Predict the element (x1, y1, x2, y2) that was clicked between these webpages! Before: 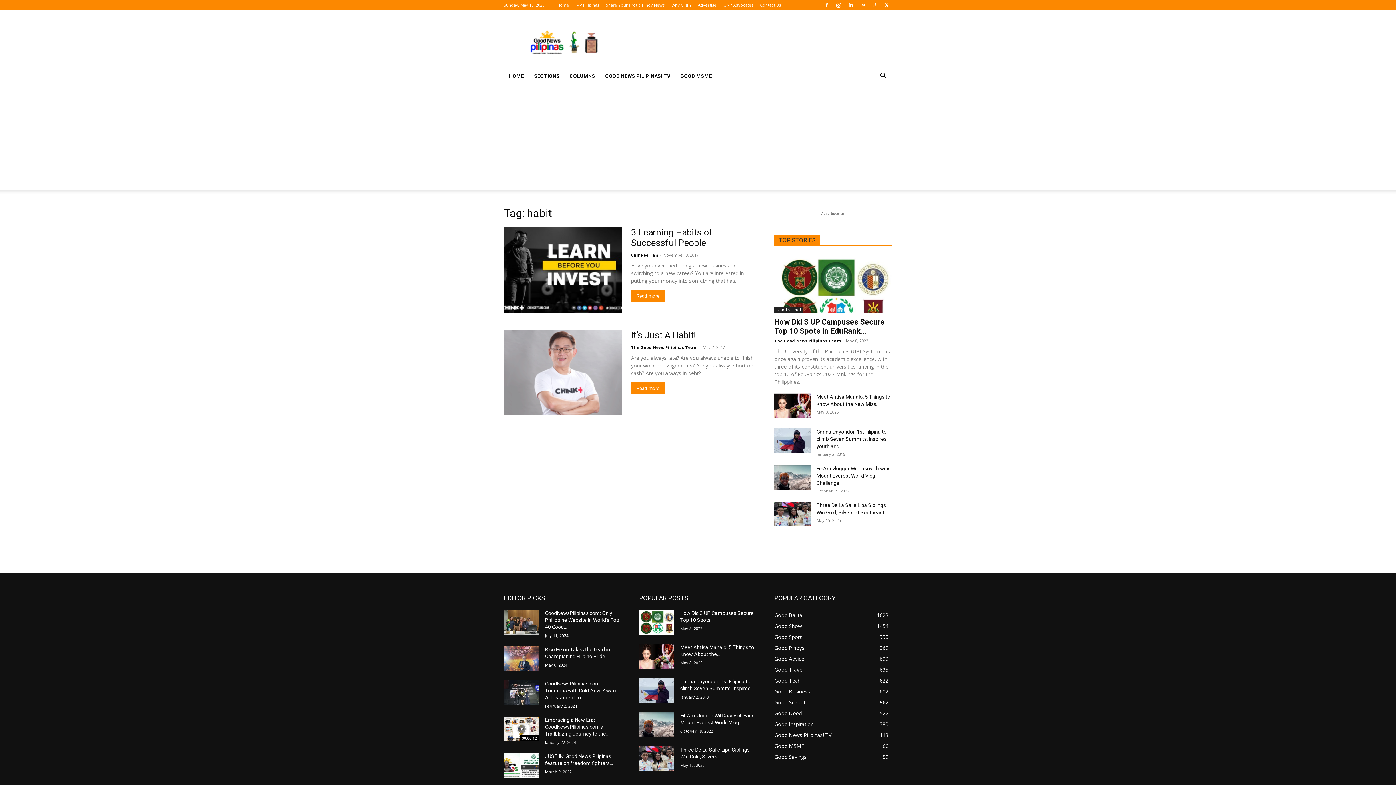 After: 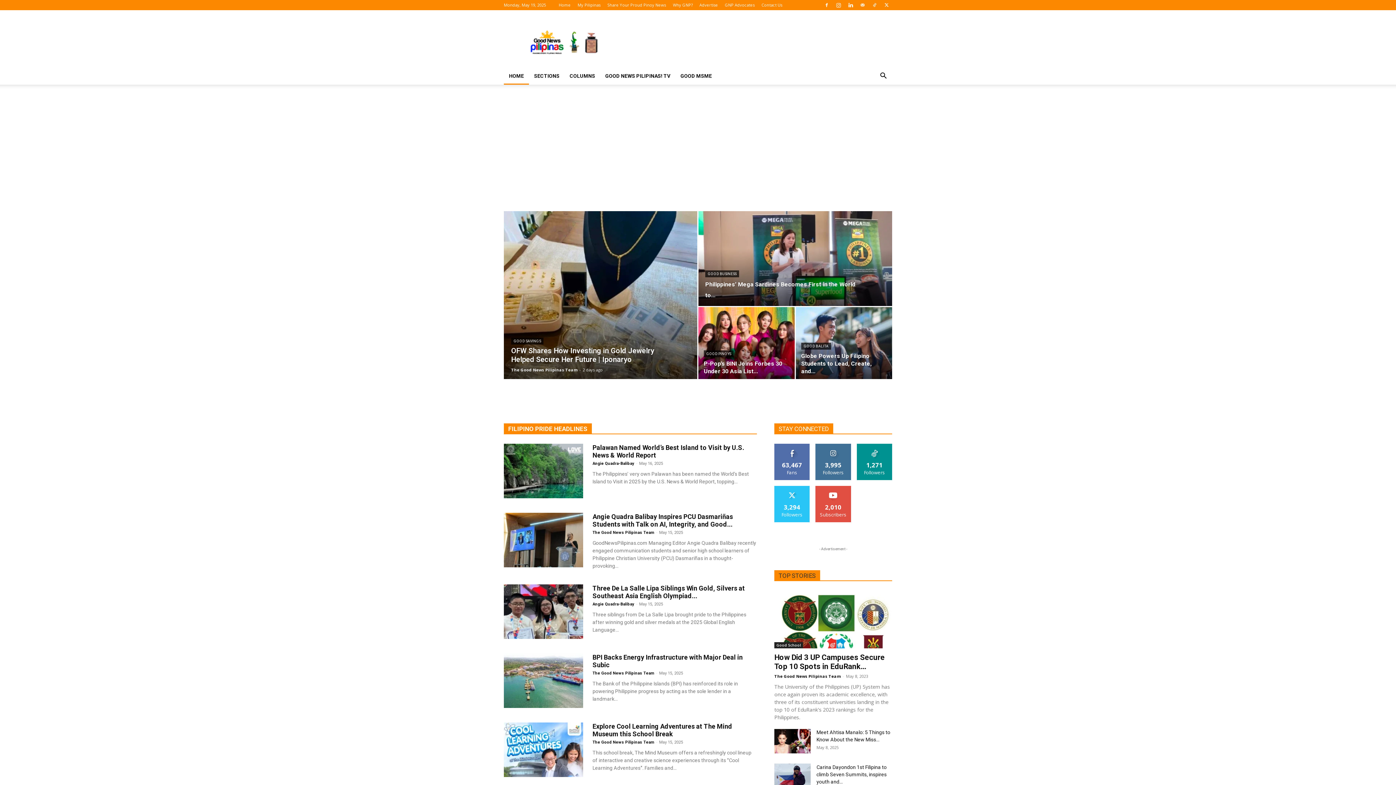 Action: bbox: (557, 2, 569, 7) label: Home